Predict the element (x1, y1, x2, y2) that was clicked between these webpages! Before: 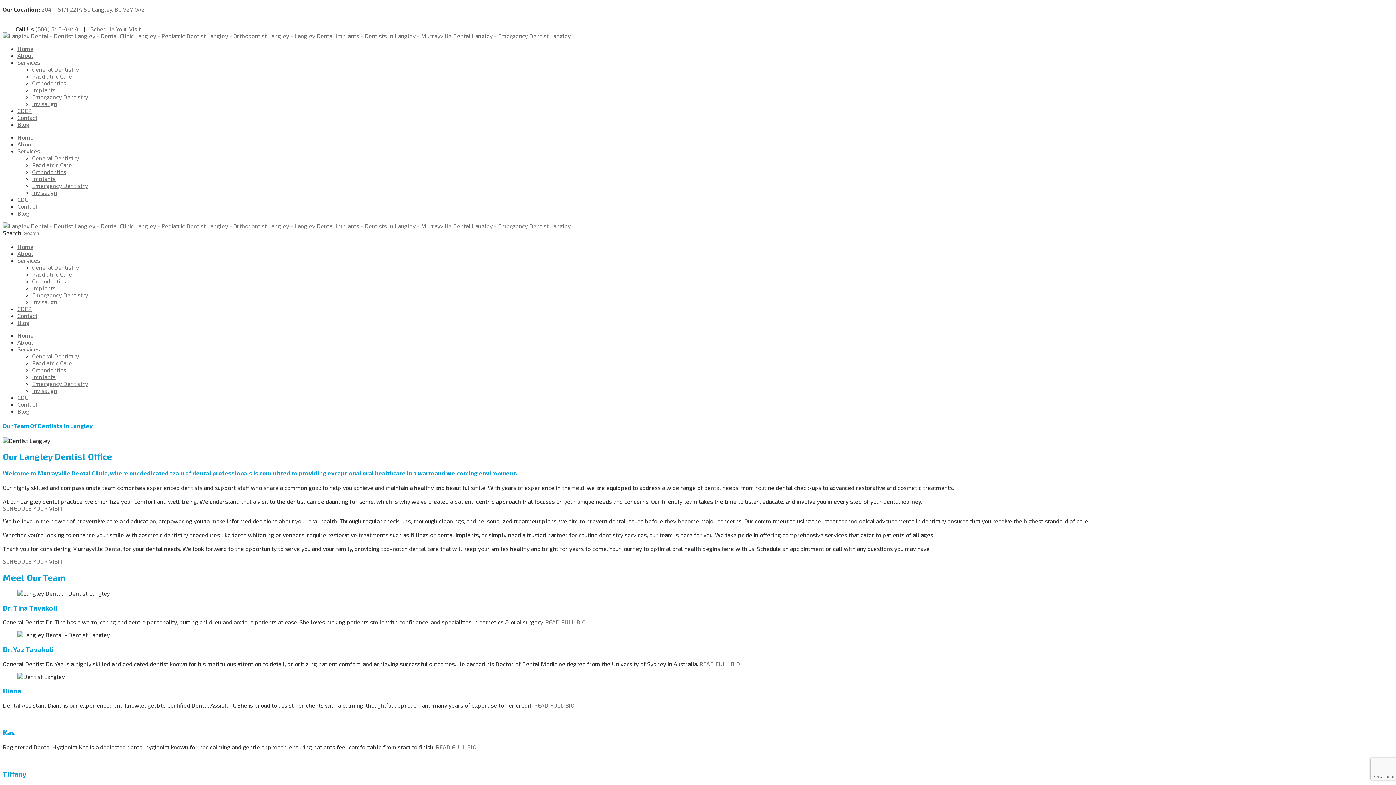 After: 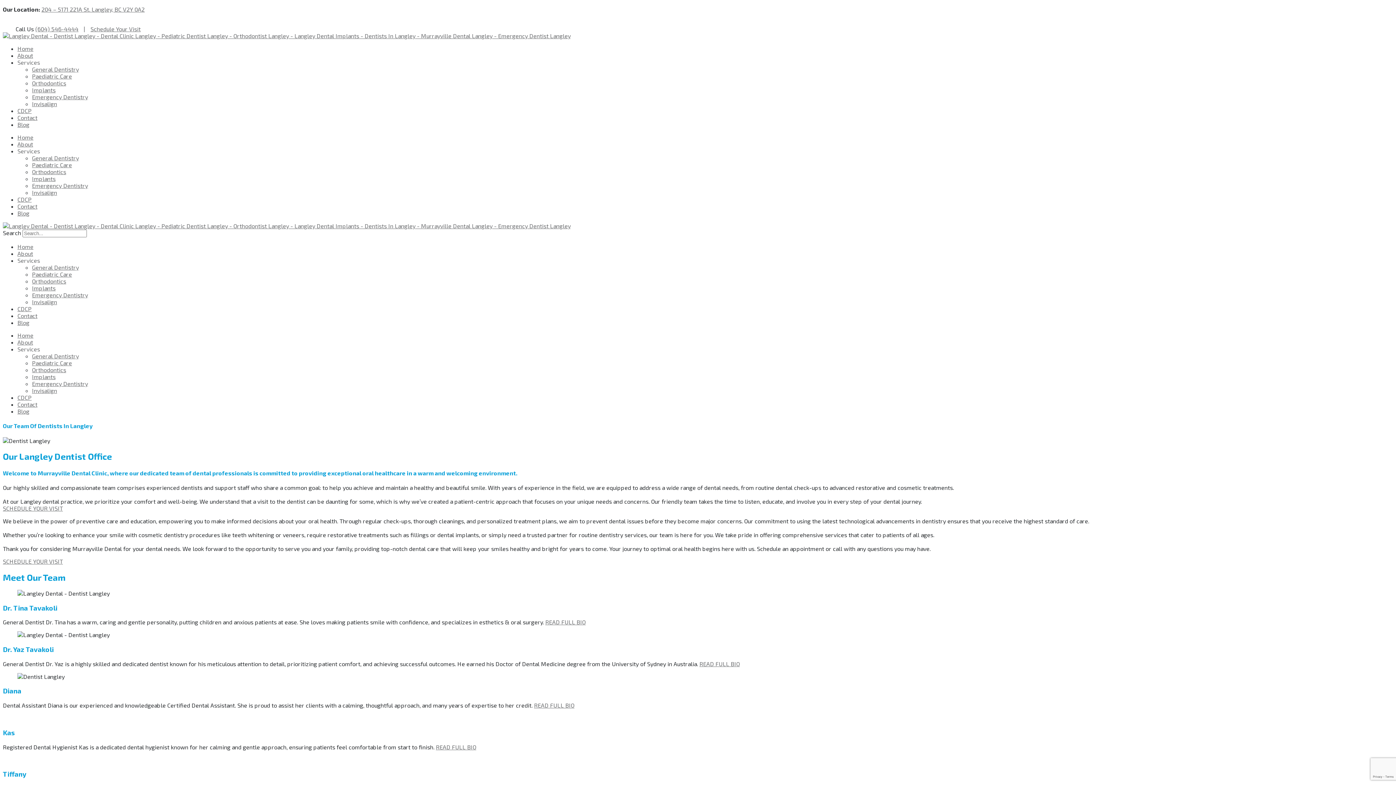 Action: bbox: (17, 338, 33, 345) label: About